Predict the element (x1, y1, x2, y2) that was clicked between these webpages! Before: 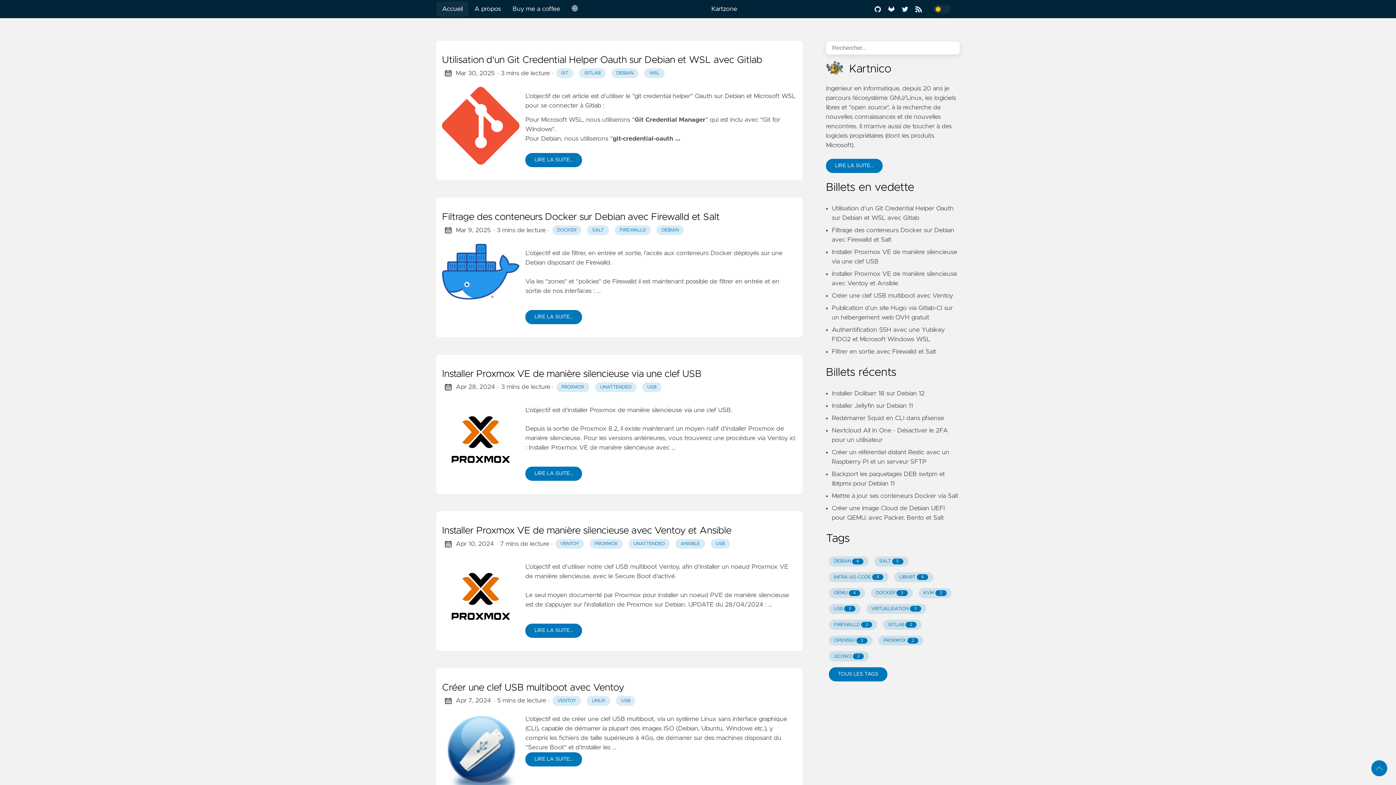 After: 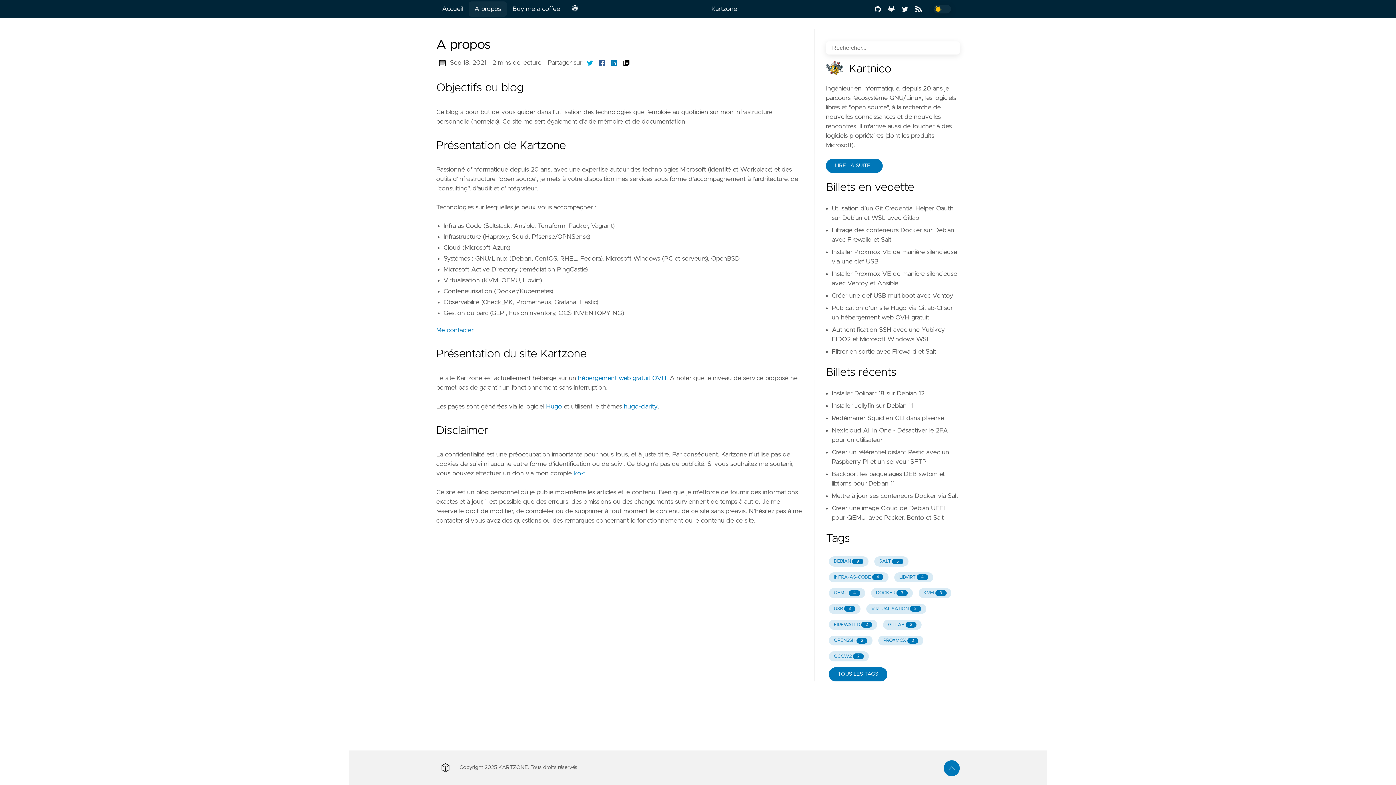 Action: label: A propos bbox: (468, 1, 506, 16)